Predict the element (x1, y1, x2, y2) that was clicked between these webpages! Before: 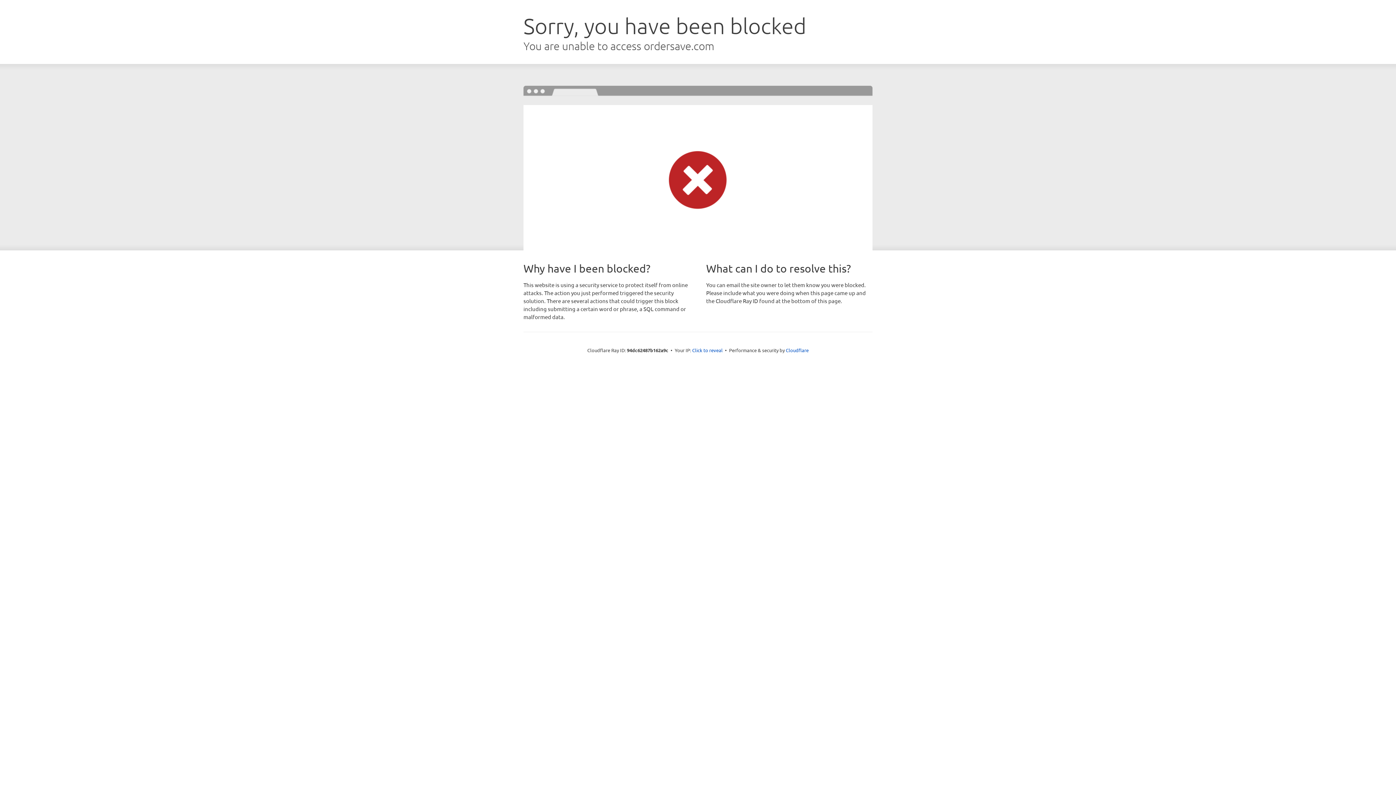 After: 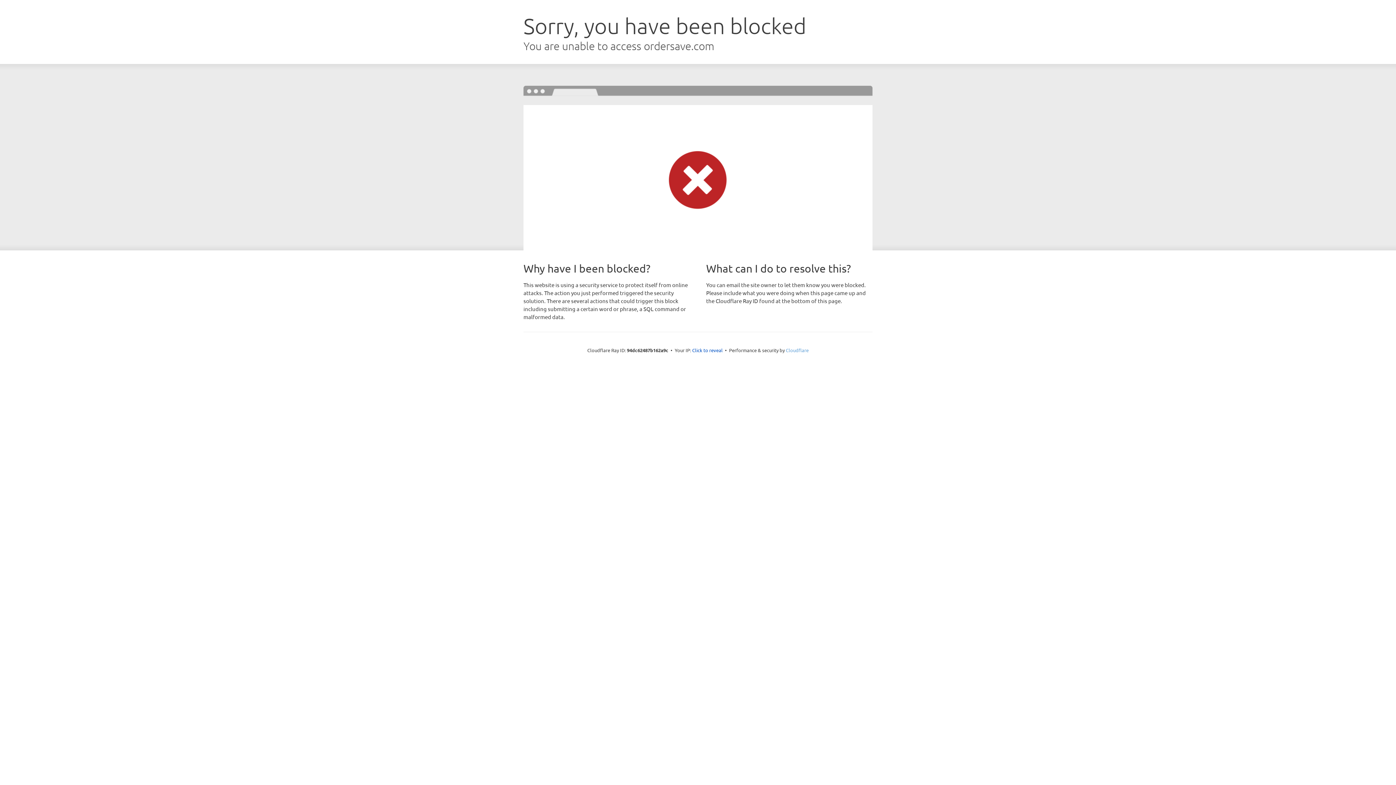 Action: label: Cloudflare bbox: (786, 347, 808, 353)